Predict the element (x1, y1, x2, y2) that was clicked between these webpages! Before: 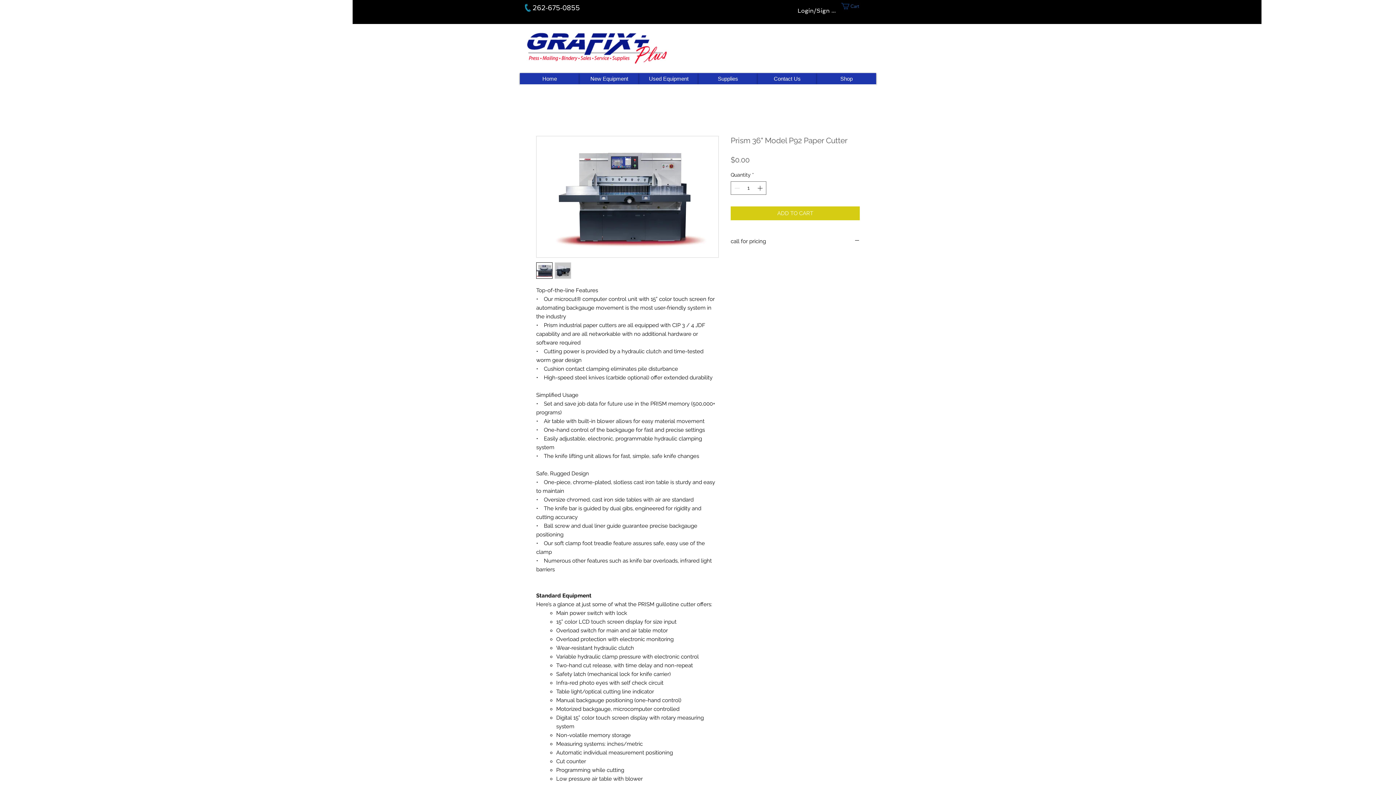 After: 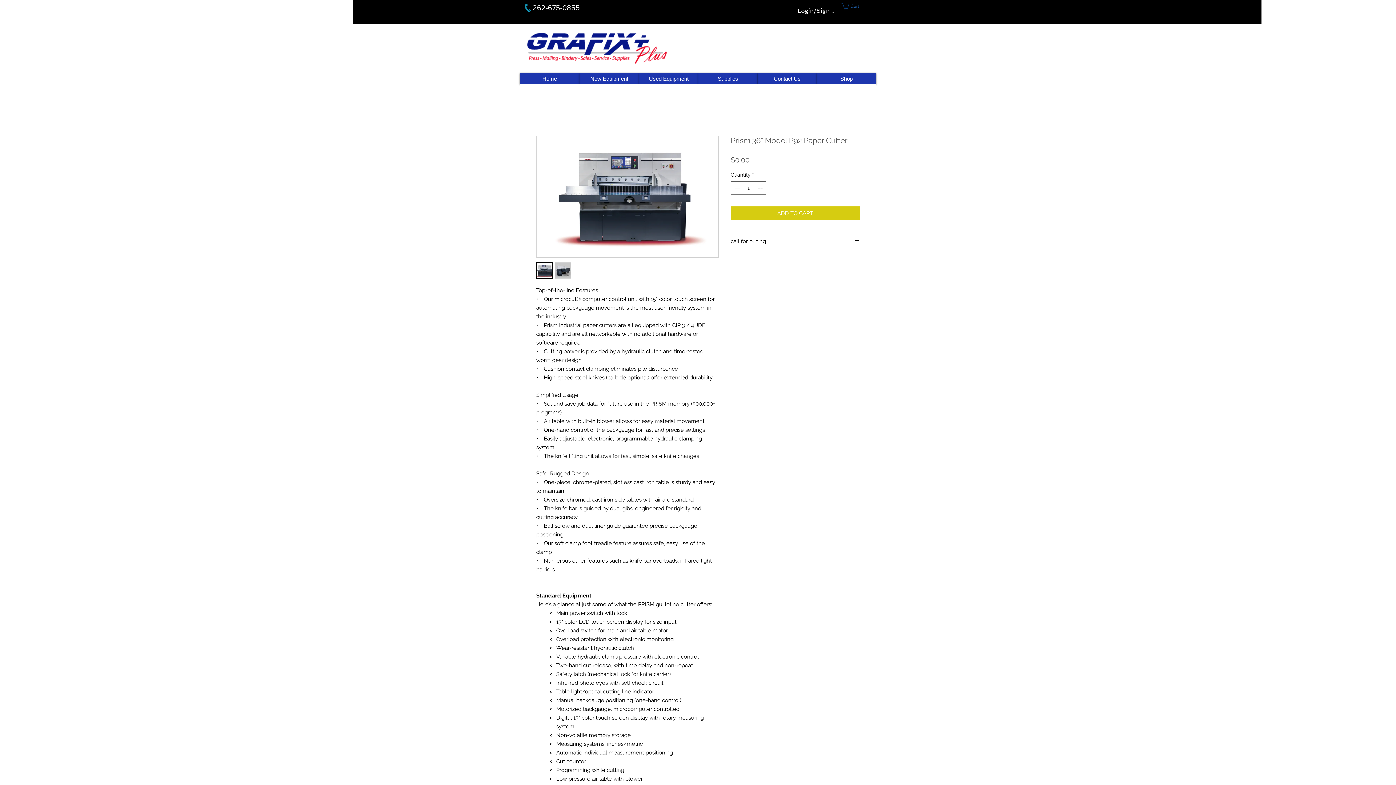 Action: bbox: (536, 262, 552, 279)